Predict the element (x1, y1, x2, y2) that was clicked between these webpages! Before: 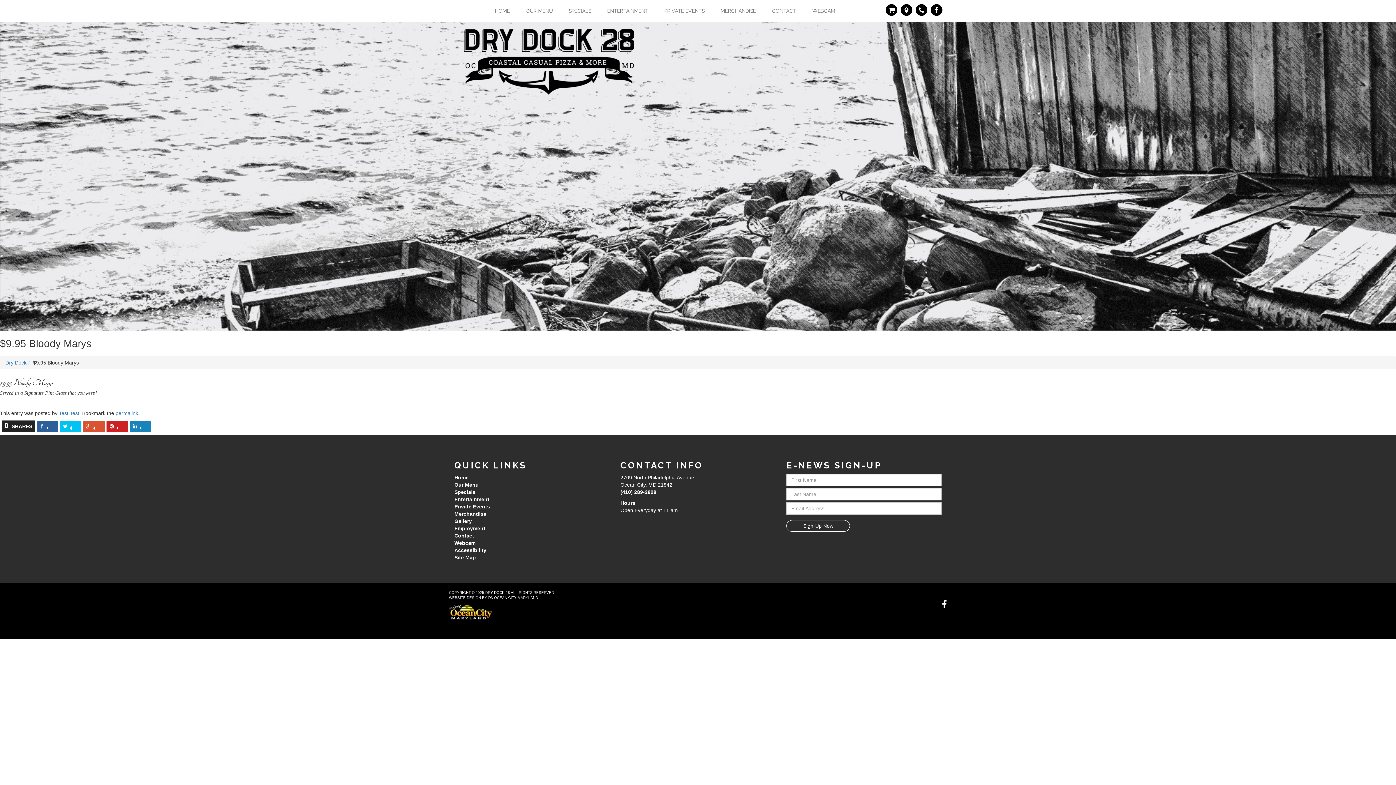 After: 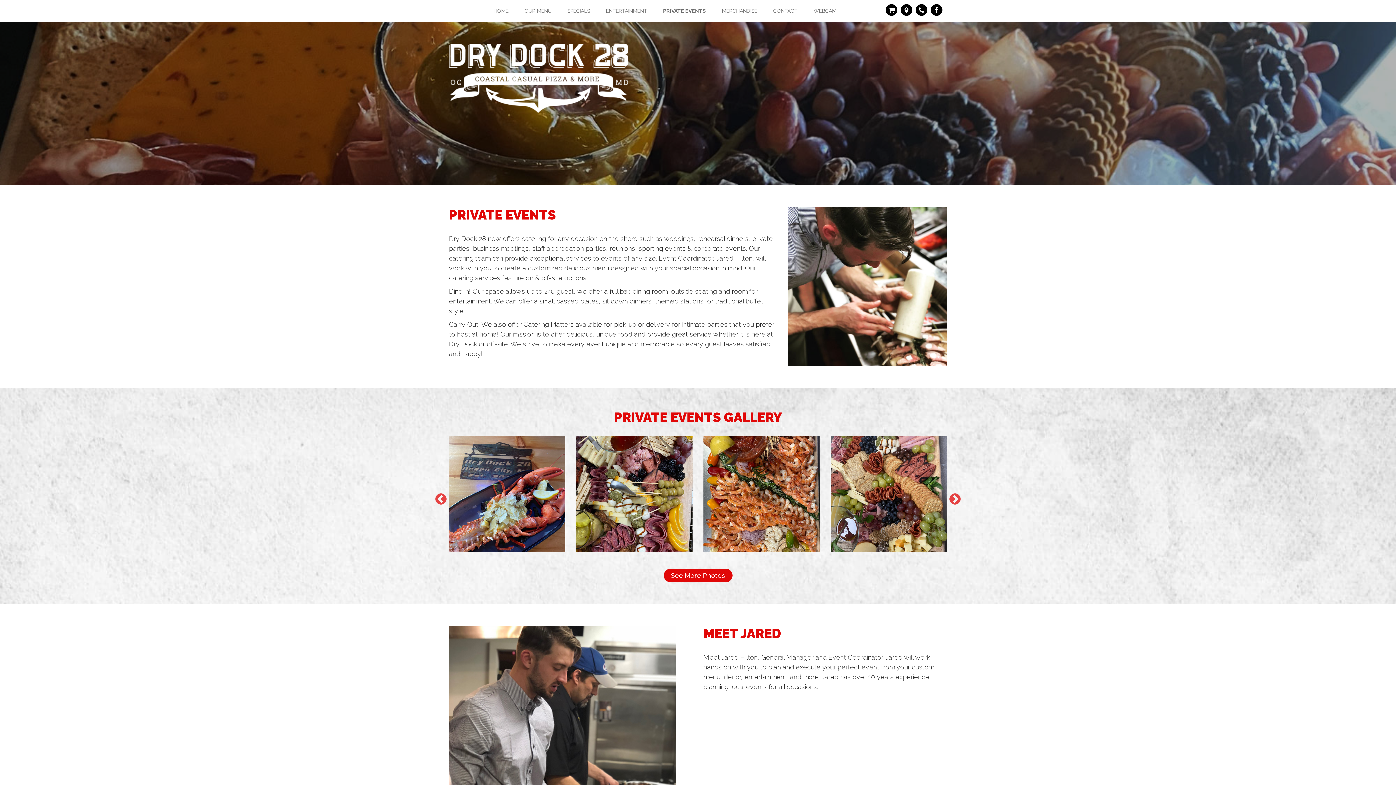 Action: bbox: (657, 0, 712, 21) label: PRIVATE EVENTS